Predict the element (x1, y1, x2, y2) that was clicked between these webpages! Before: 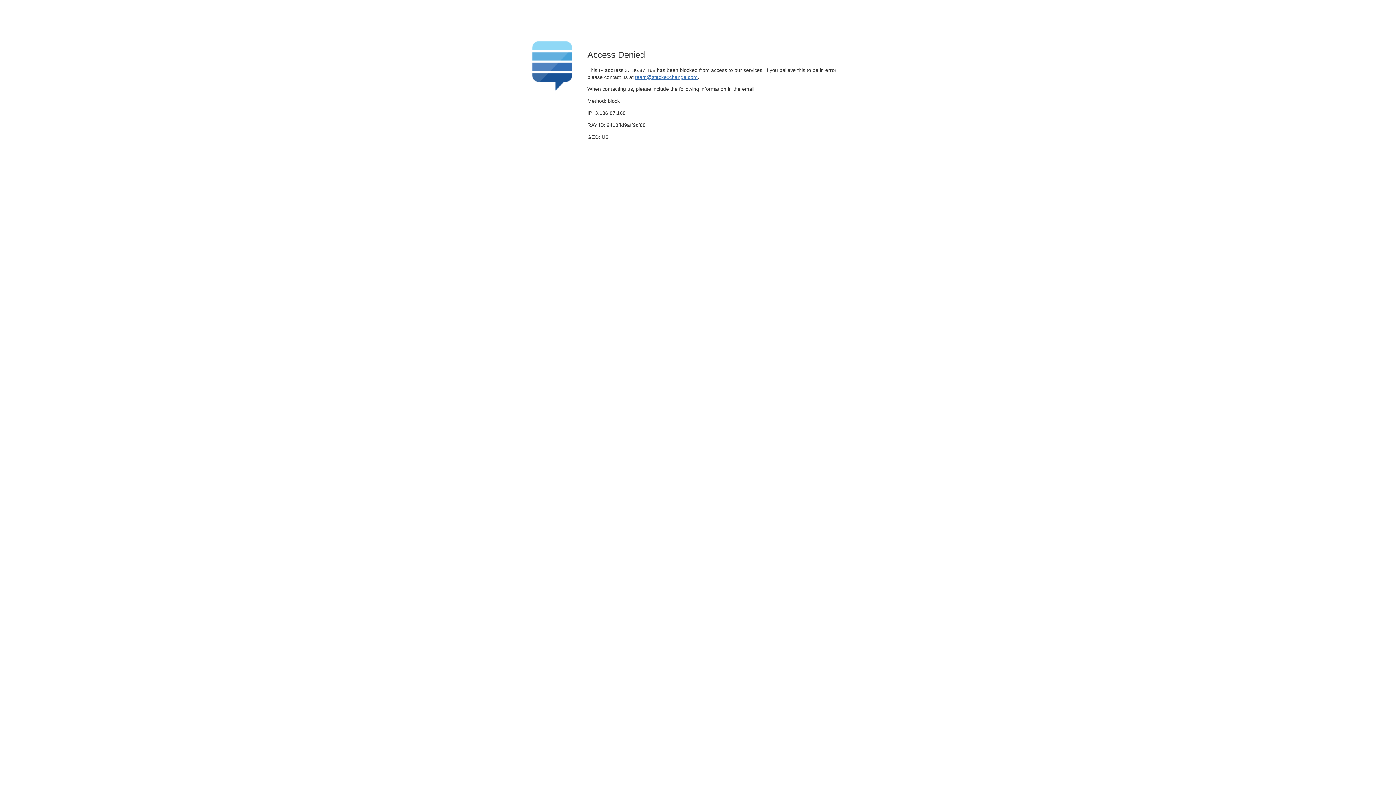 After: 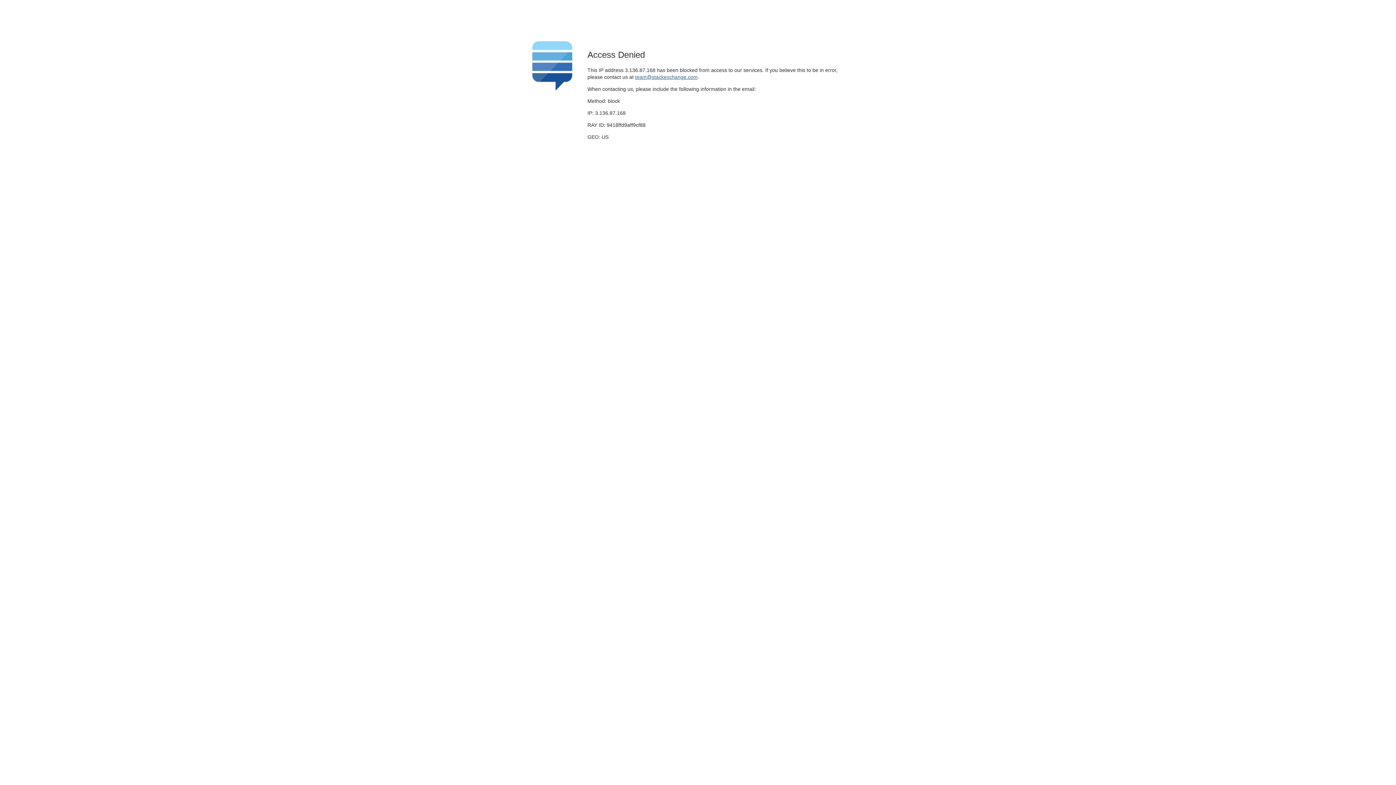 Action: bbox: (635, 74, 697, 79) label: team@stackexchange.com